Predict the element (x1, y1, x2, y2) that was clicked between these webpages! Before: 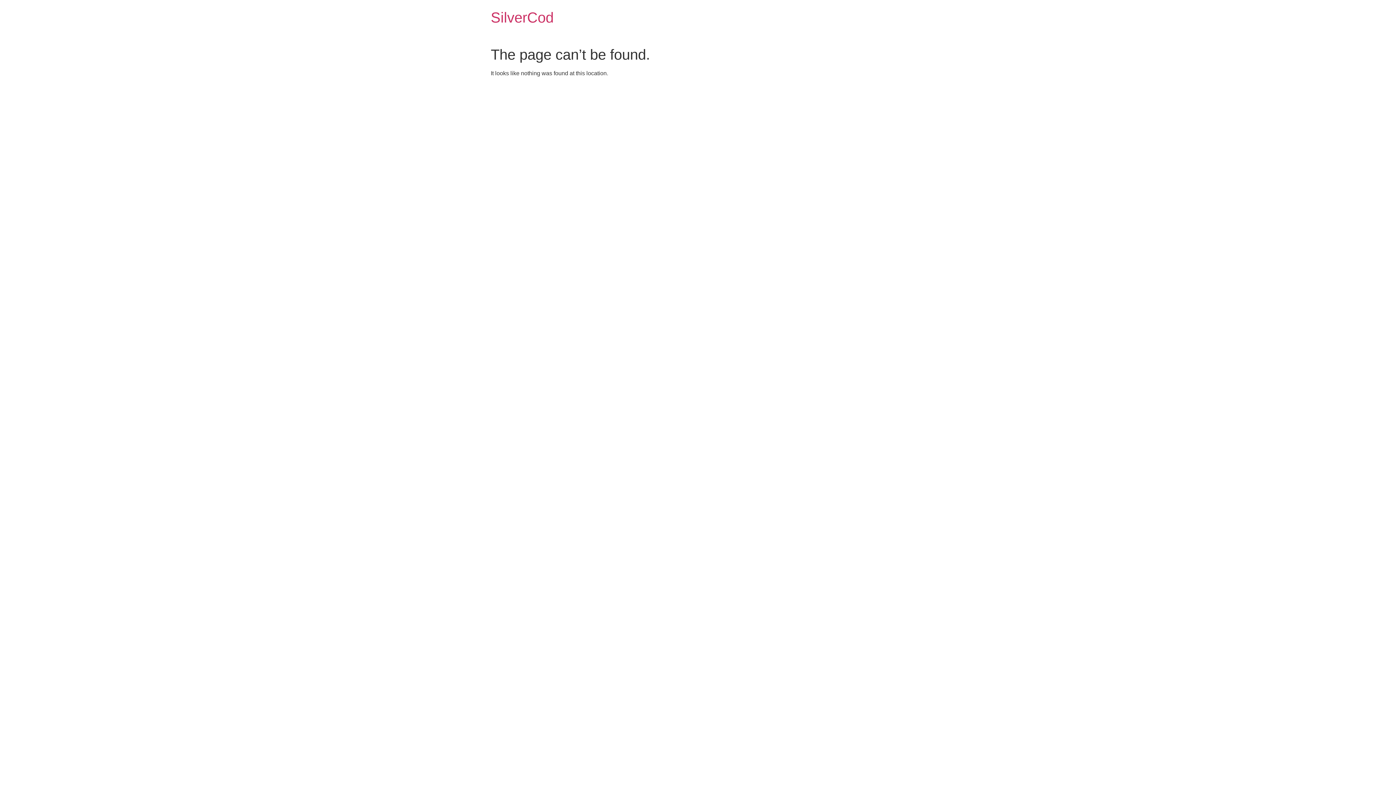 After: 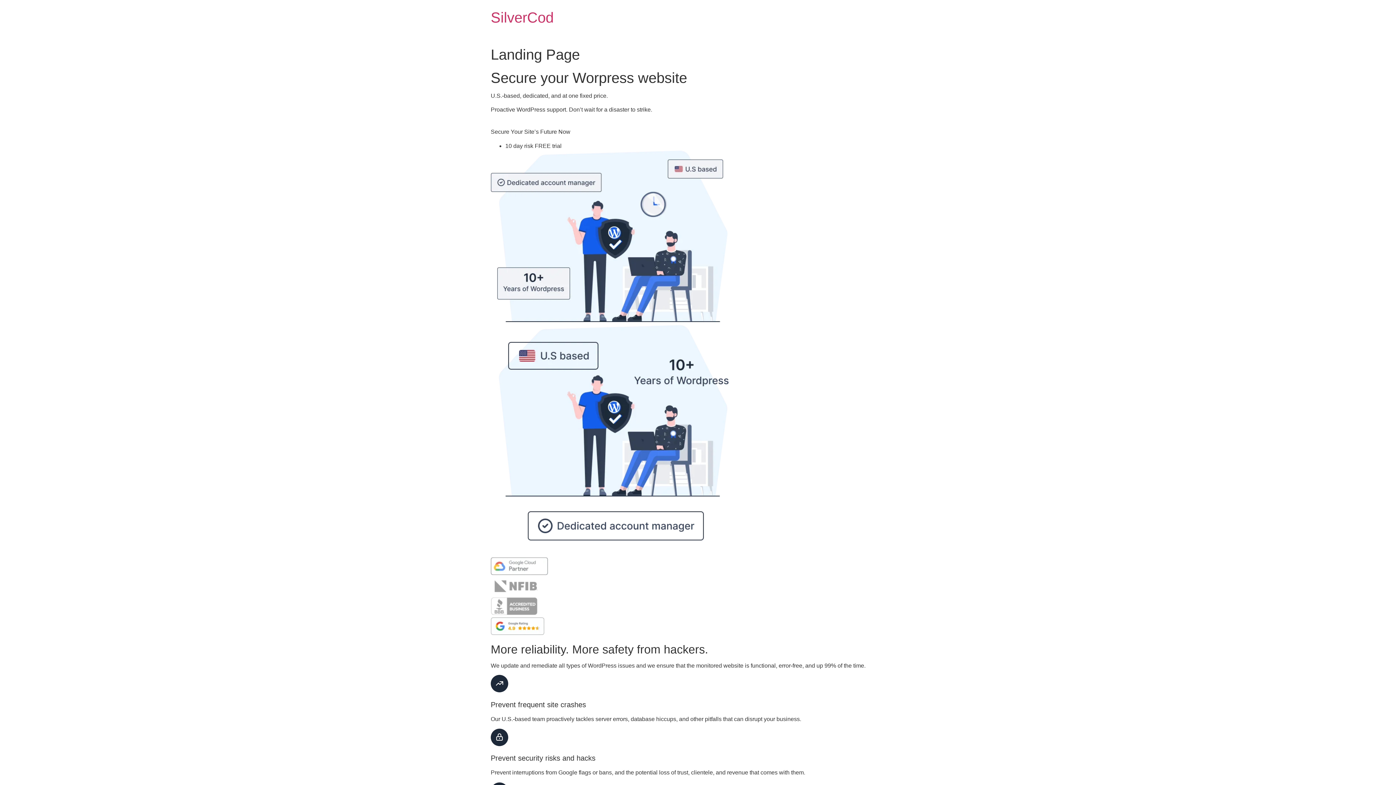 Action: bbox: (490, 9, 553, 25) label: SilverCod